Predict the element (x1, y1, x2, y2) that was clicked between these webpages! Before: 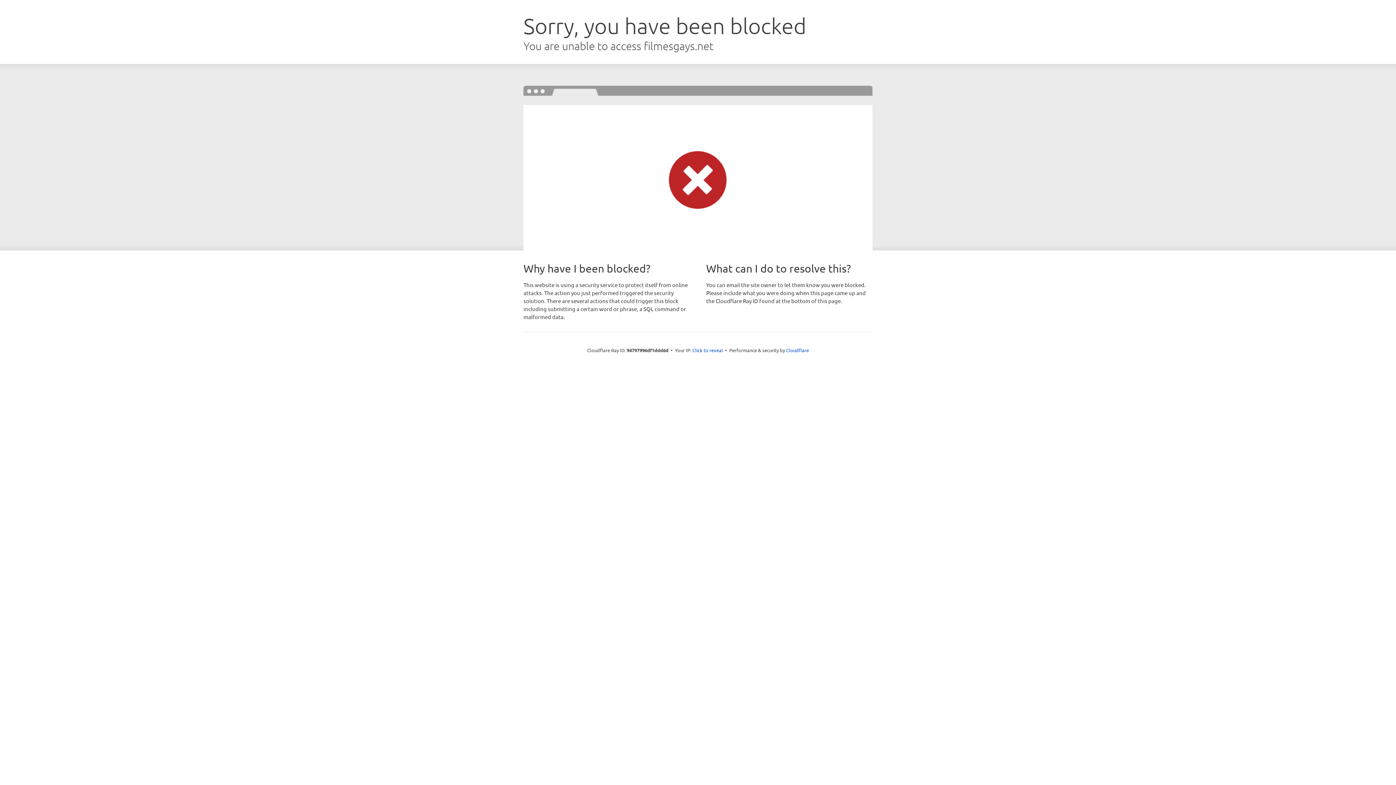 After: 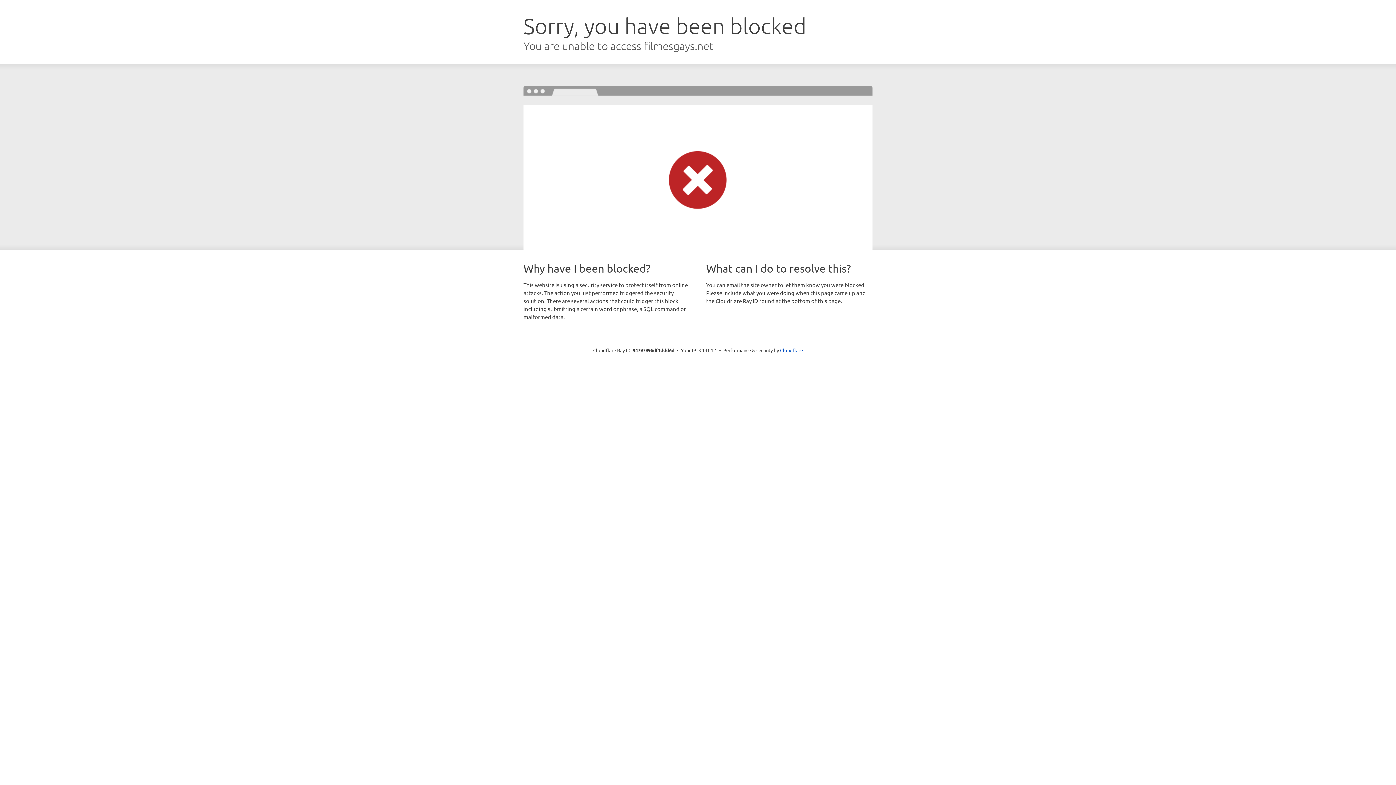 Action: label: Click to reveal bbox: (692, 346, 723, 353)